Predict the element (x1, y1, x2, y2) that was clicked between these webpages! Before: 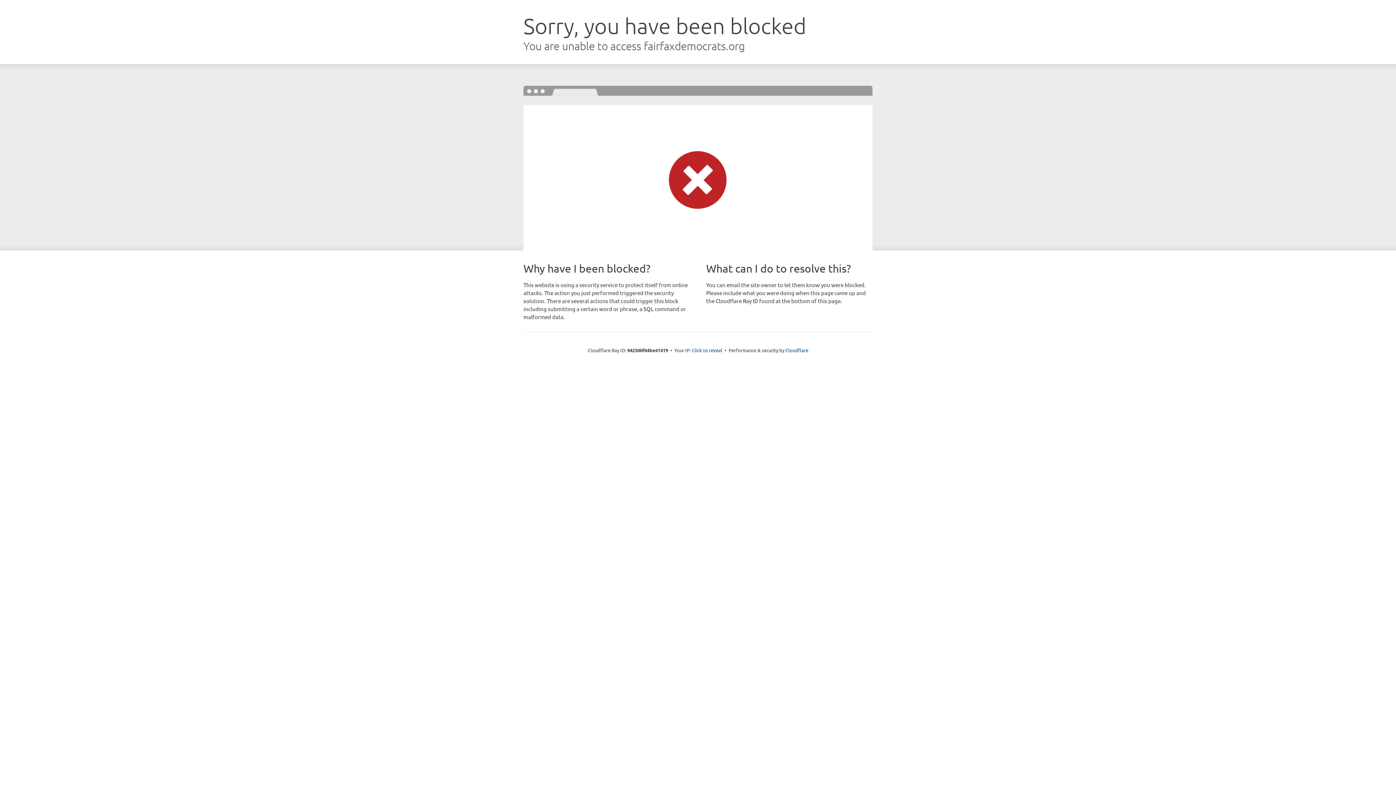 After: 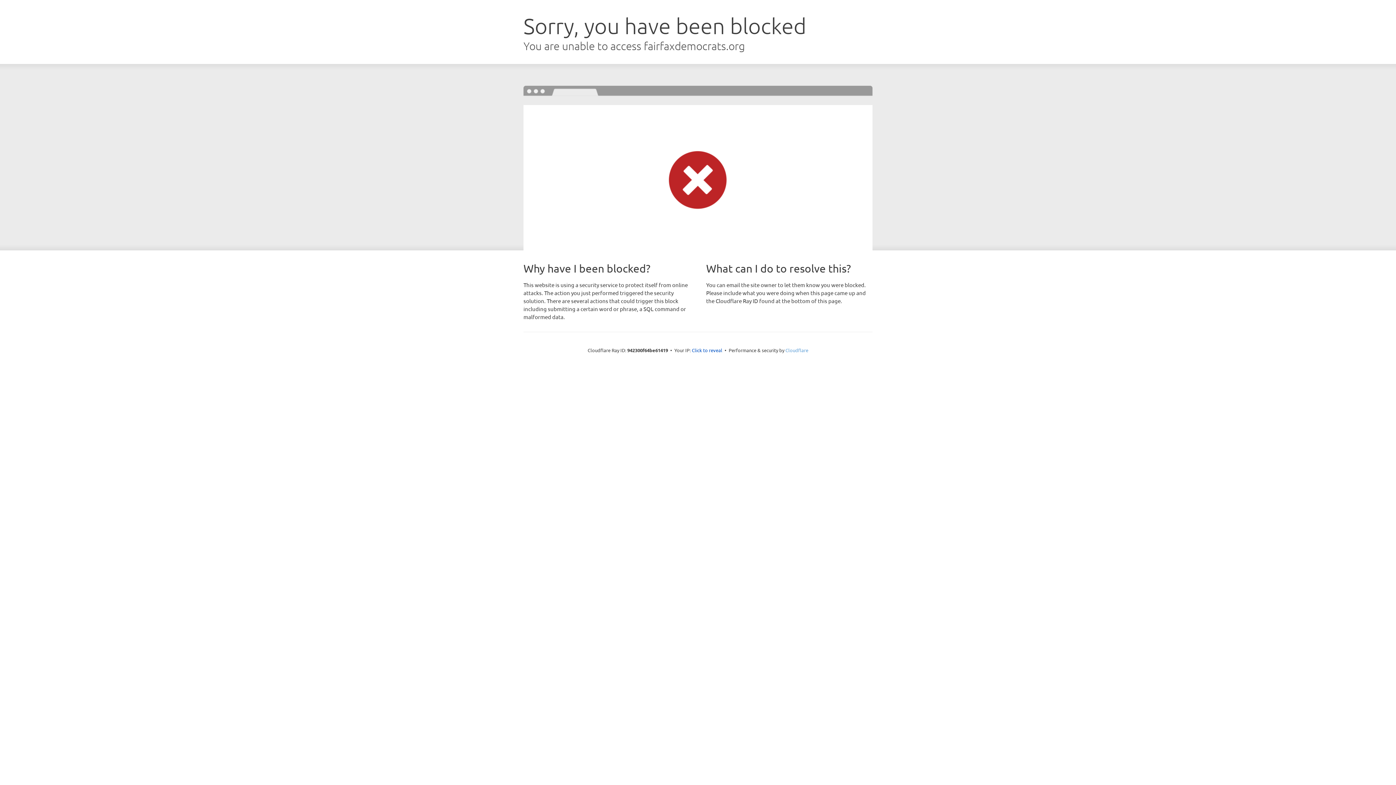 Action: bbox: (785, 347, 808, 353) label: Cloudflare